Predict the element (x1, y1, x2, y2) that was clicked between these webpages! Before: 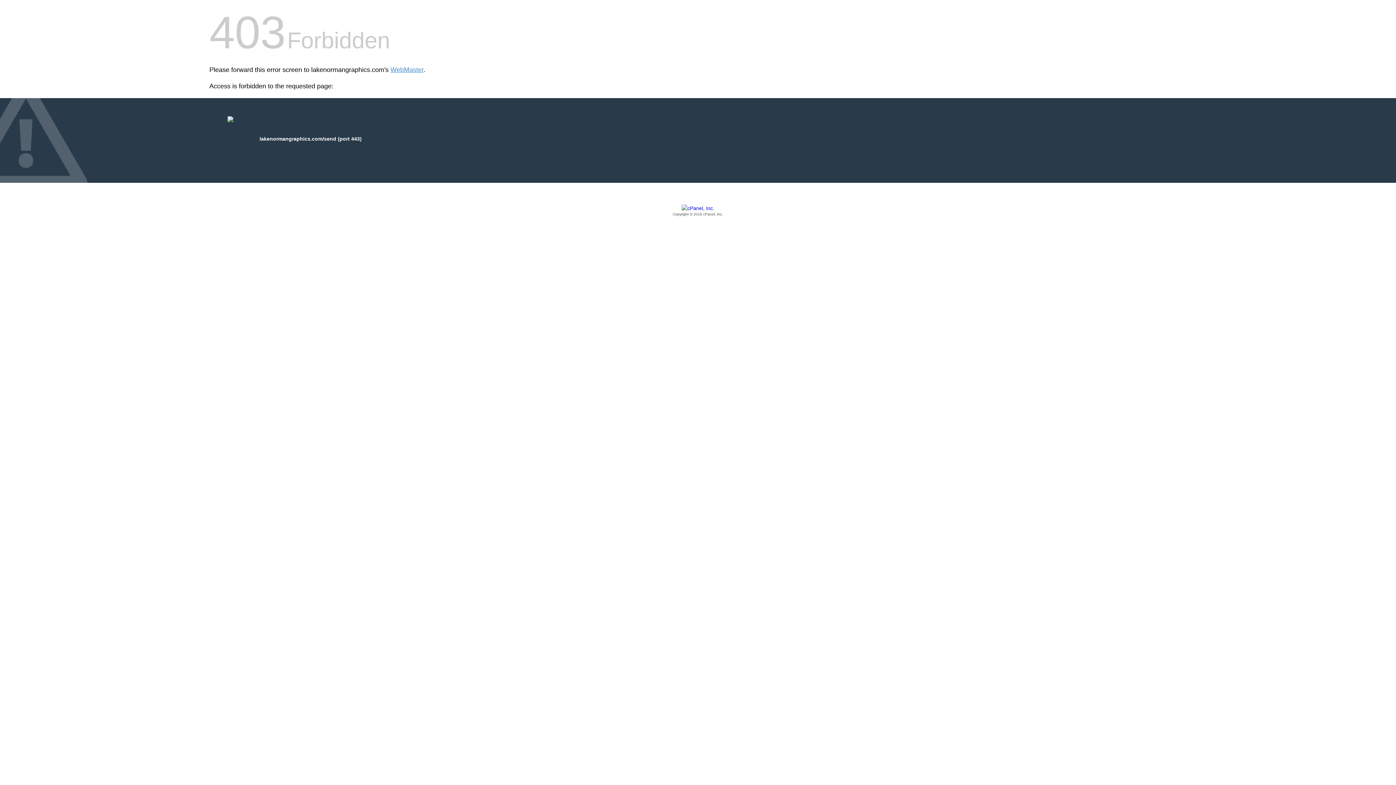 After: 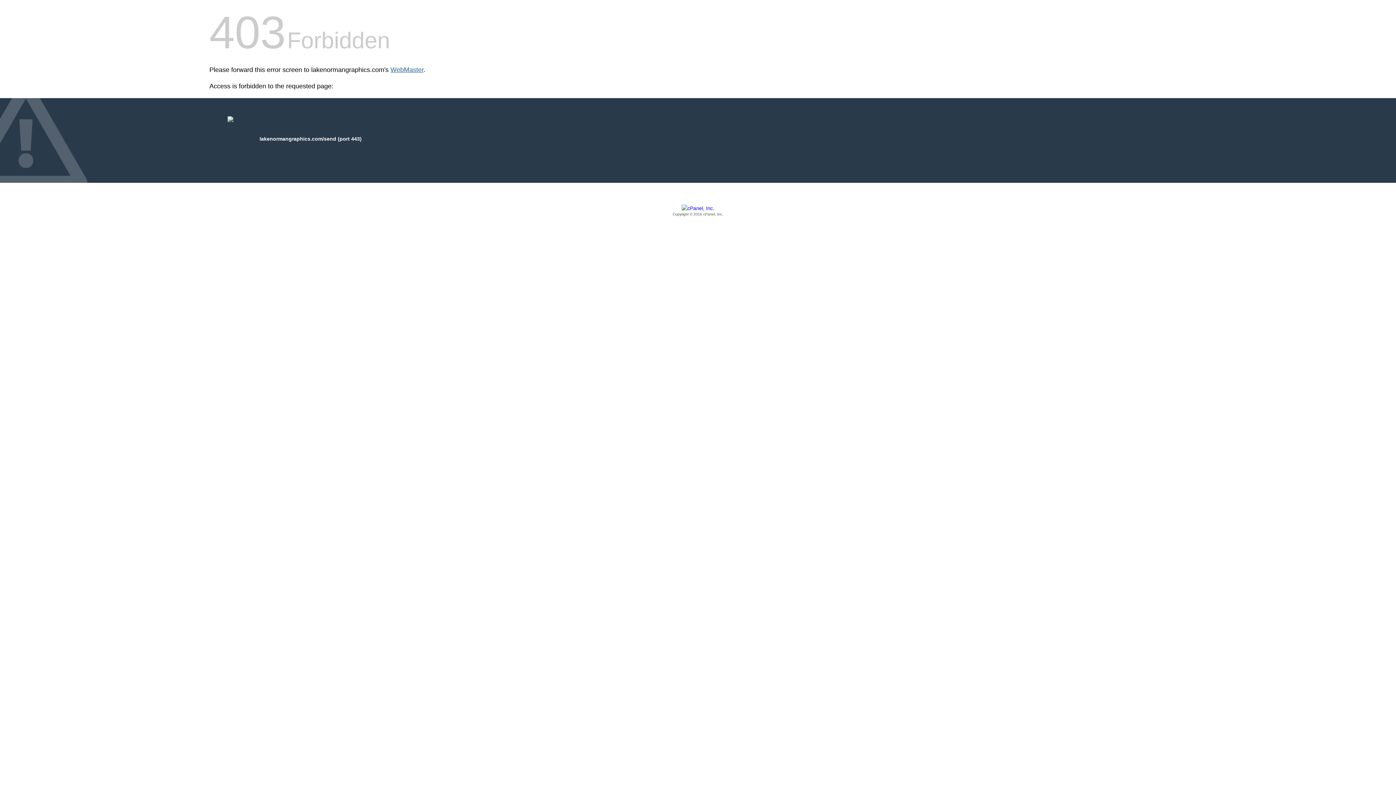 Action: label: WebMaster bbox: (390, 66, 423, 73)